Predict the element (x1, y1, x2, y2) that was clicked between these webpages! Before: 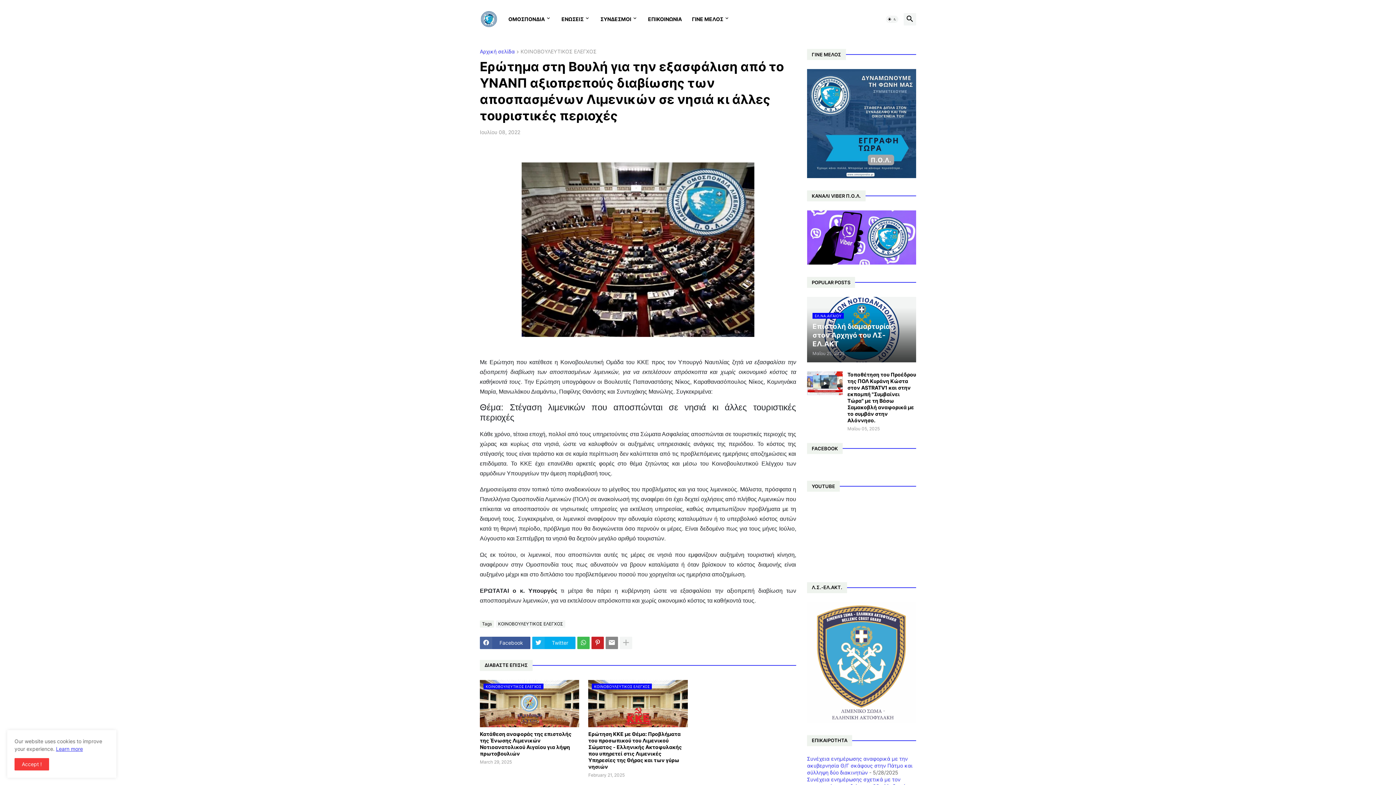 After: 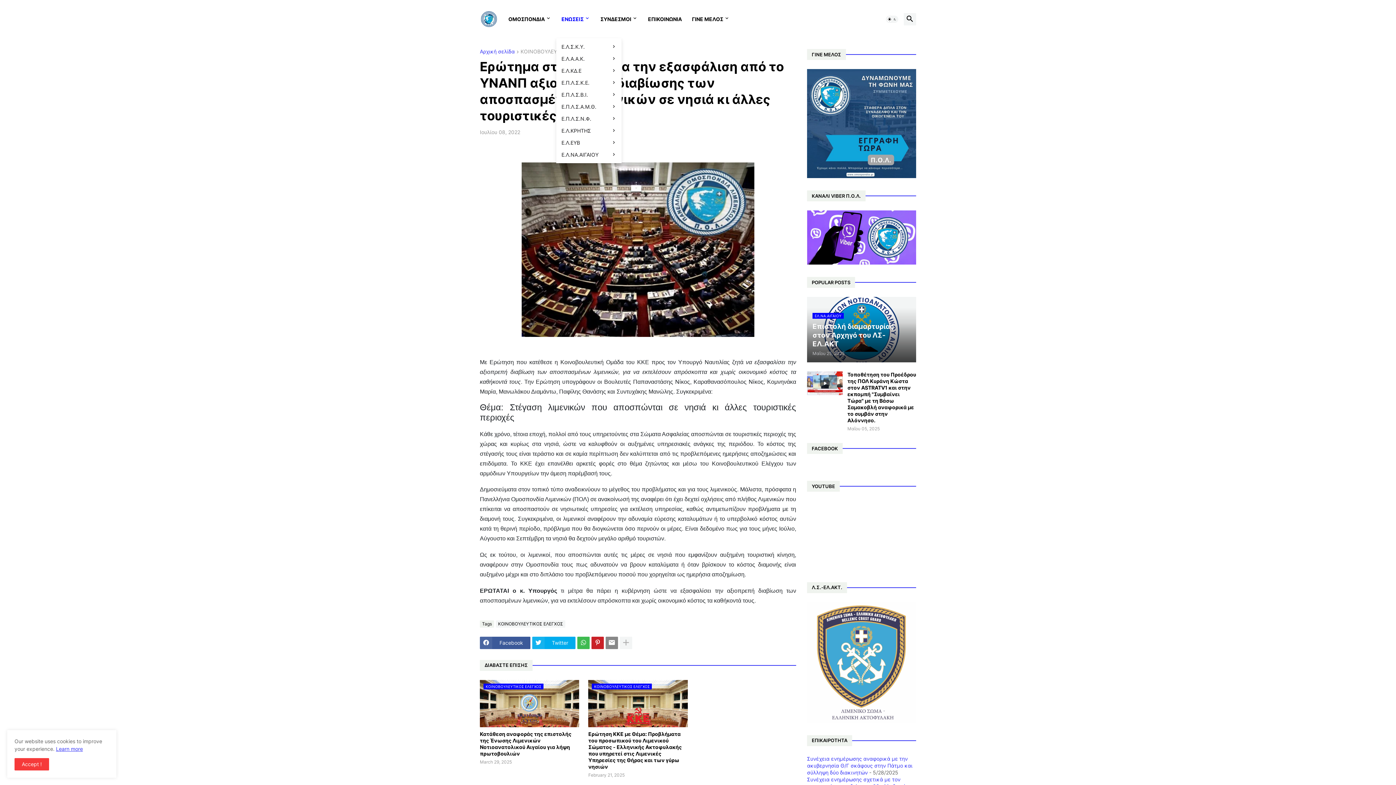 Action: label: ΕΝΩΣΕΙΣ bbox: (556, 0, 595, 38)